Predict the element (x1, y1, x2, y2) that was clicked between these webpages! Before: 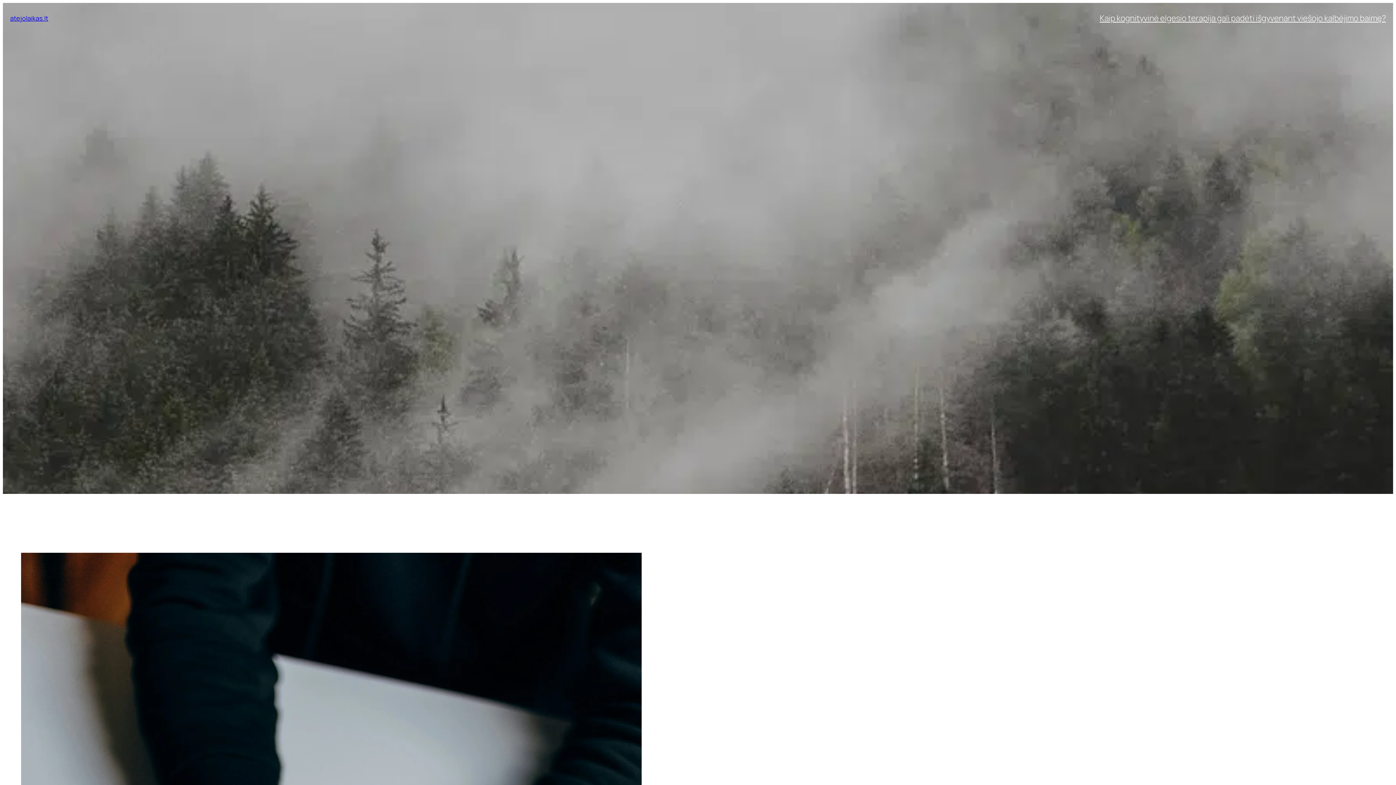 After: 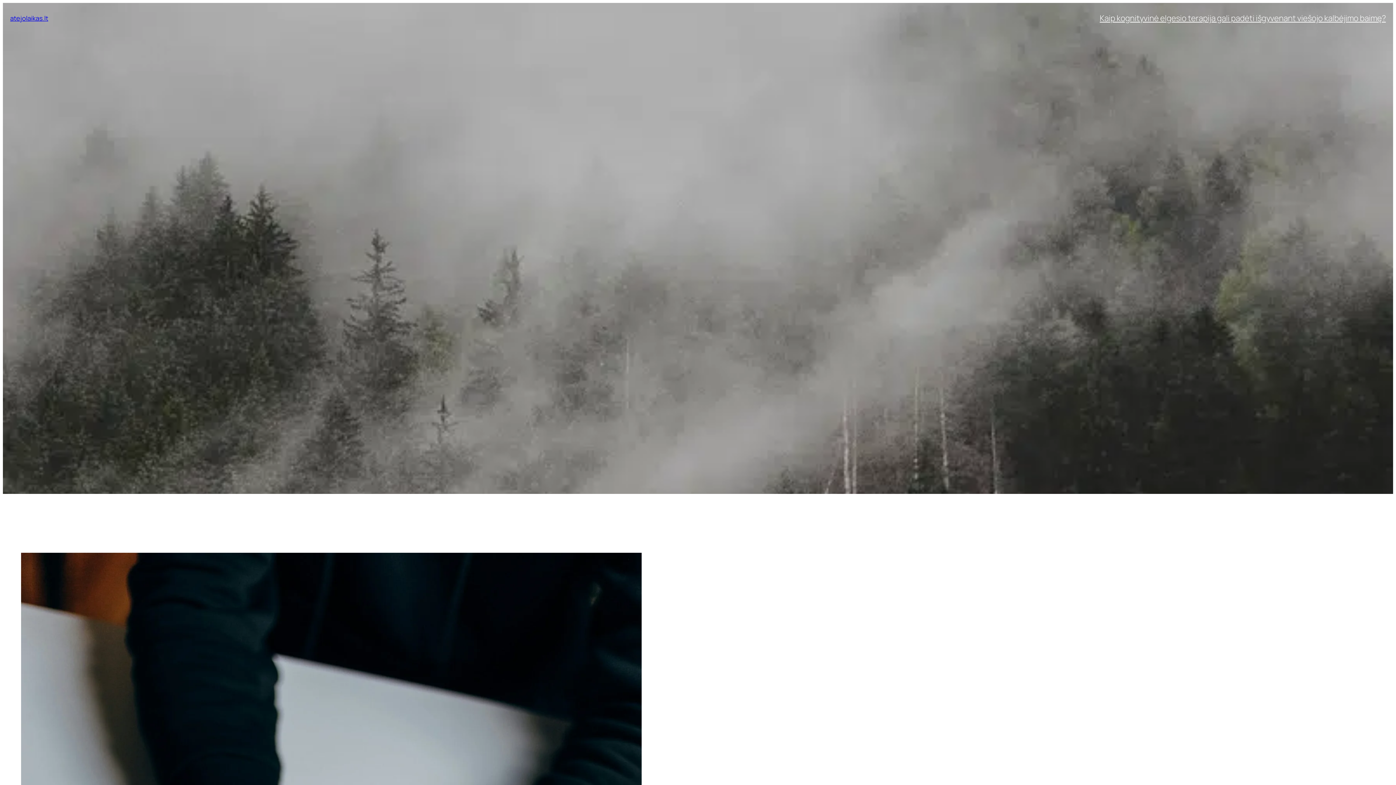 Action: label: atejolaikas.lt bbox: (10, 13, 48, 22)